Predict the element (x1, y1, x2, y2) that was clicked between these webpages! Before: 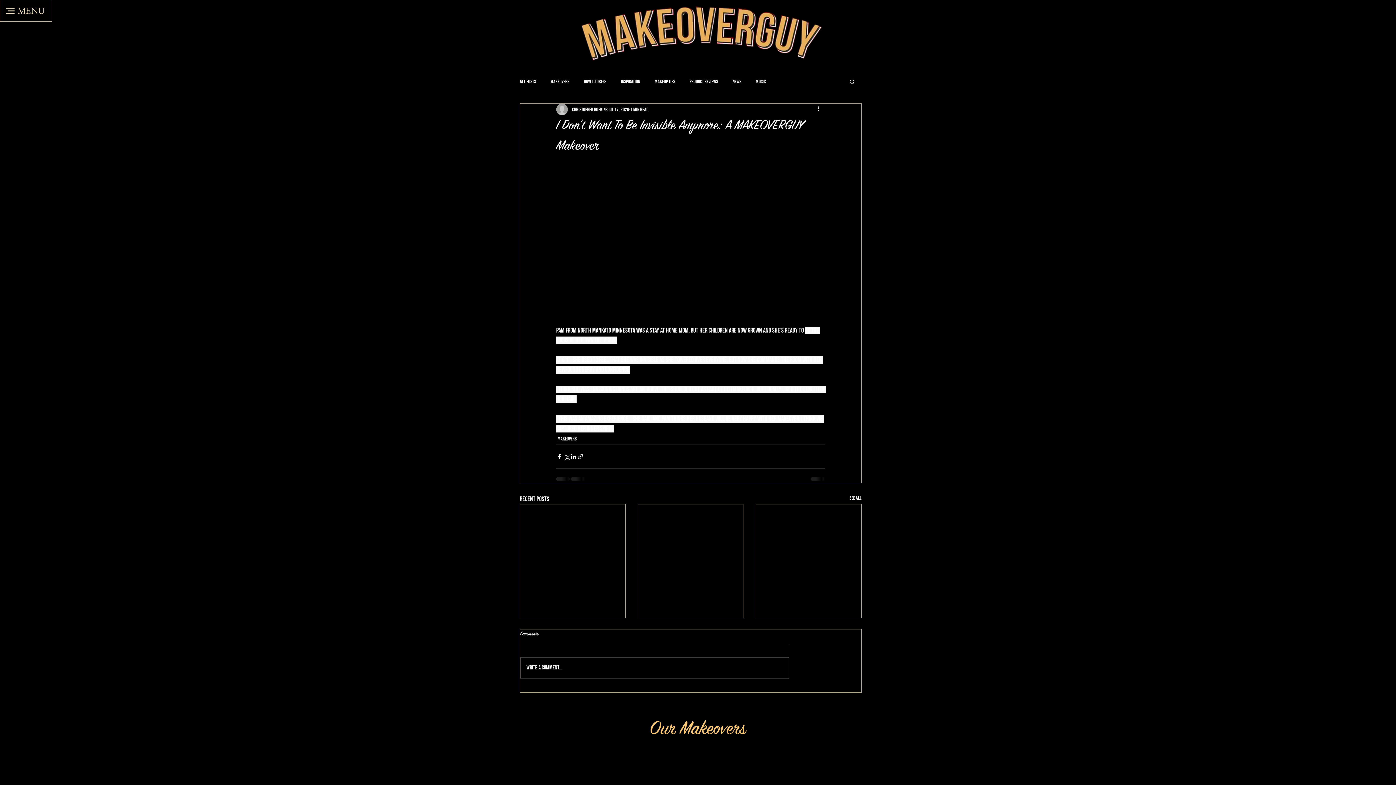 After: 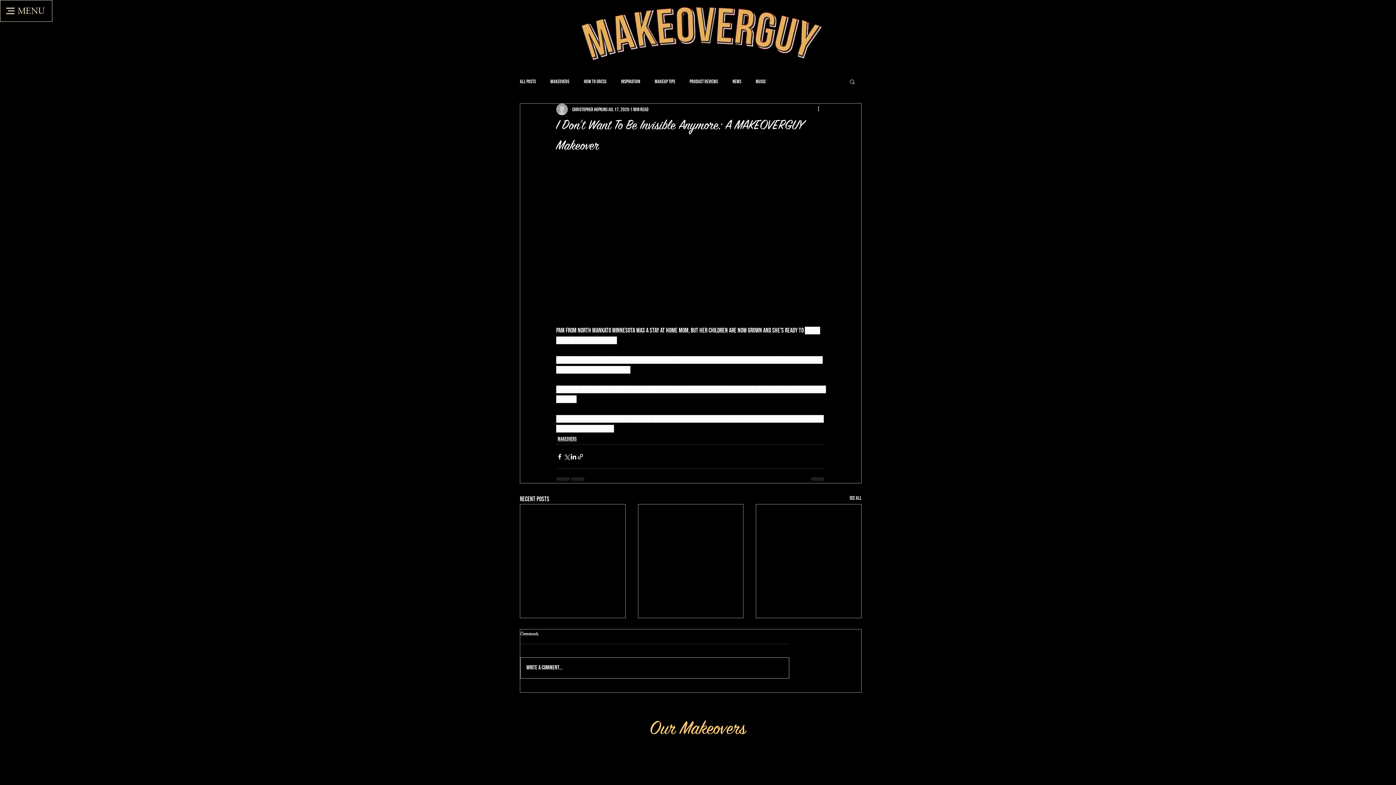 Action: bbox: (520, 658, 789, 678) label: Write a comment...